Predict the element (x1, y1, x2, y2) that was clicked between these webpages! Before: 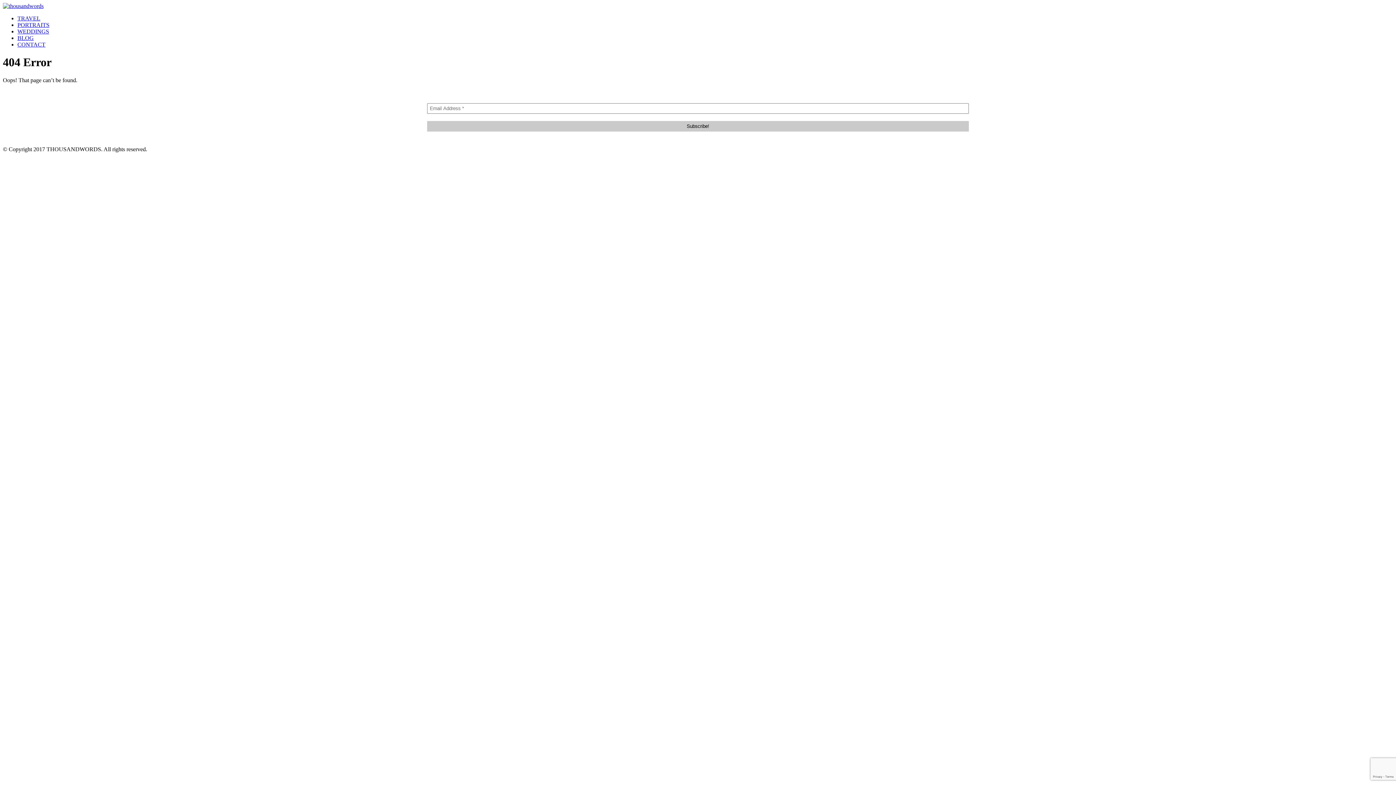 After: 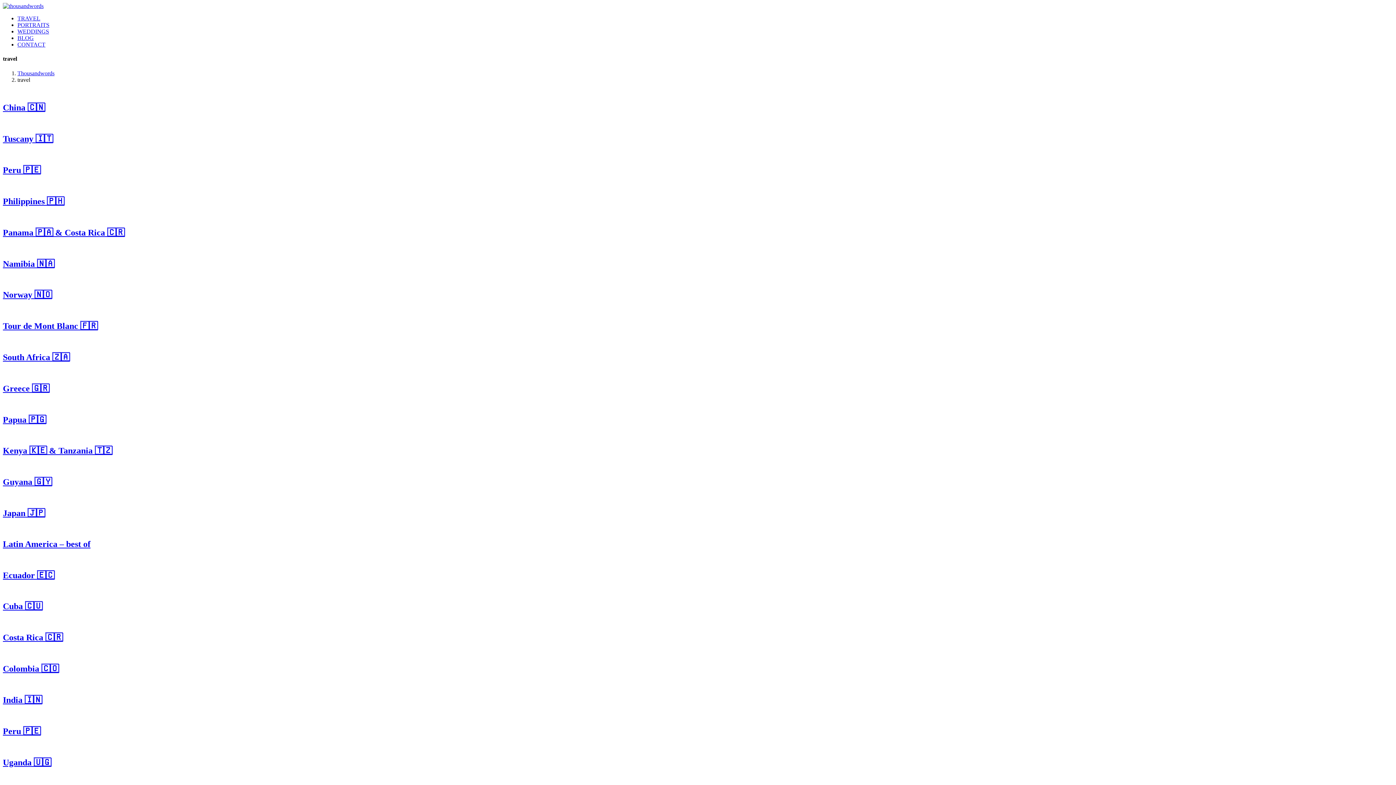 Action: label: TRAVEL bbox: (17, 15, 40, 21)